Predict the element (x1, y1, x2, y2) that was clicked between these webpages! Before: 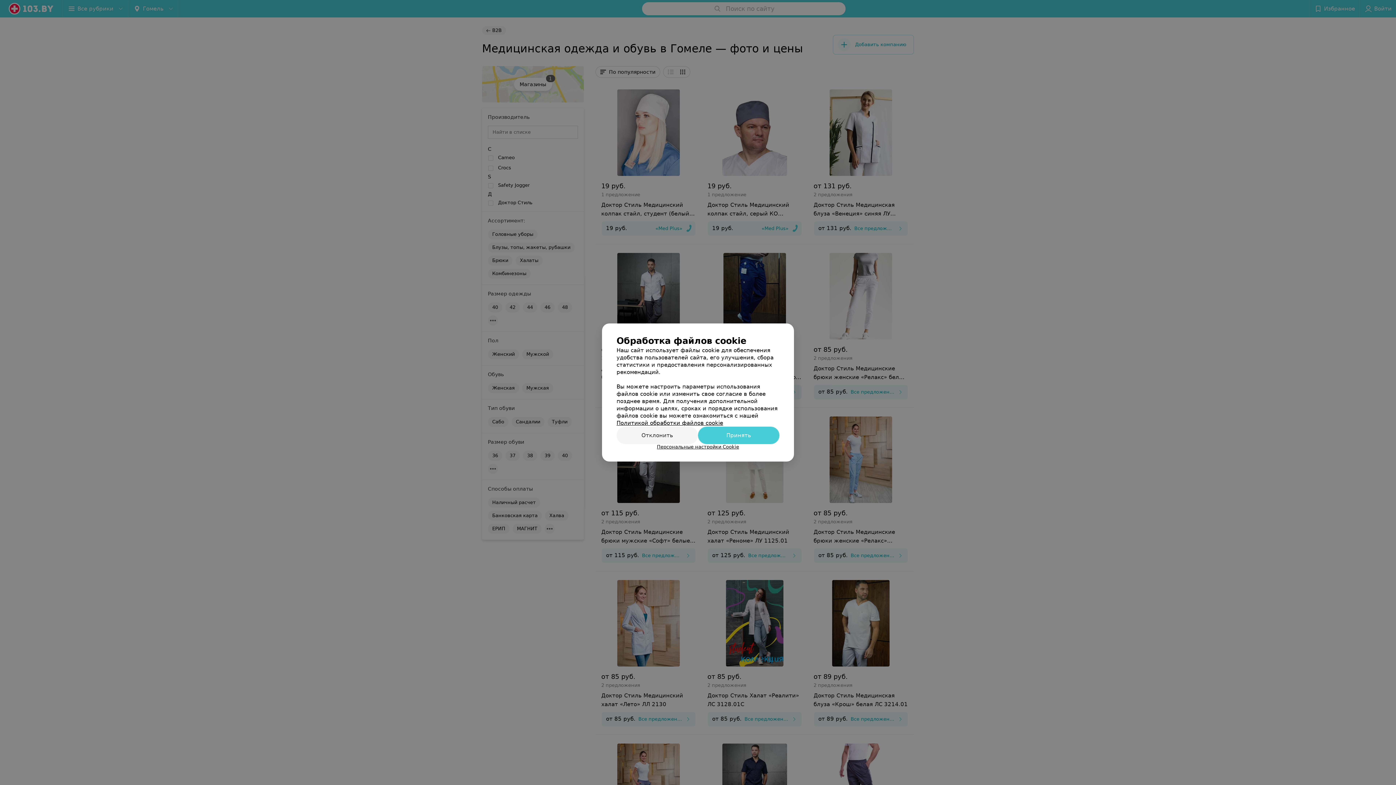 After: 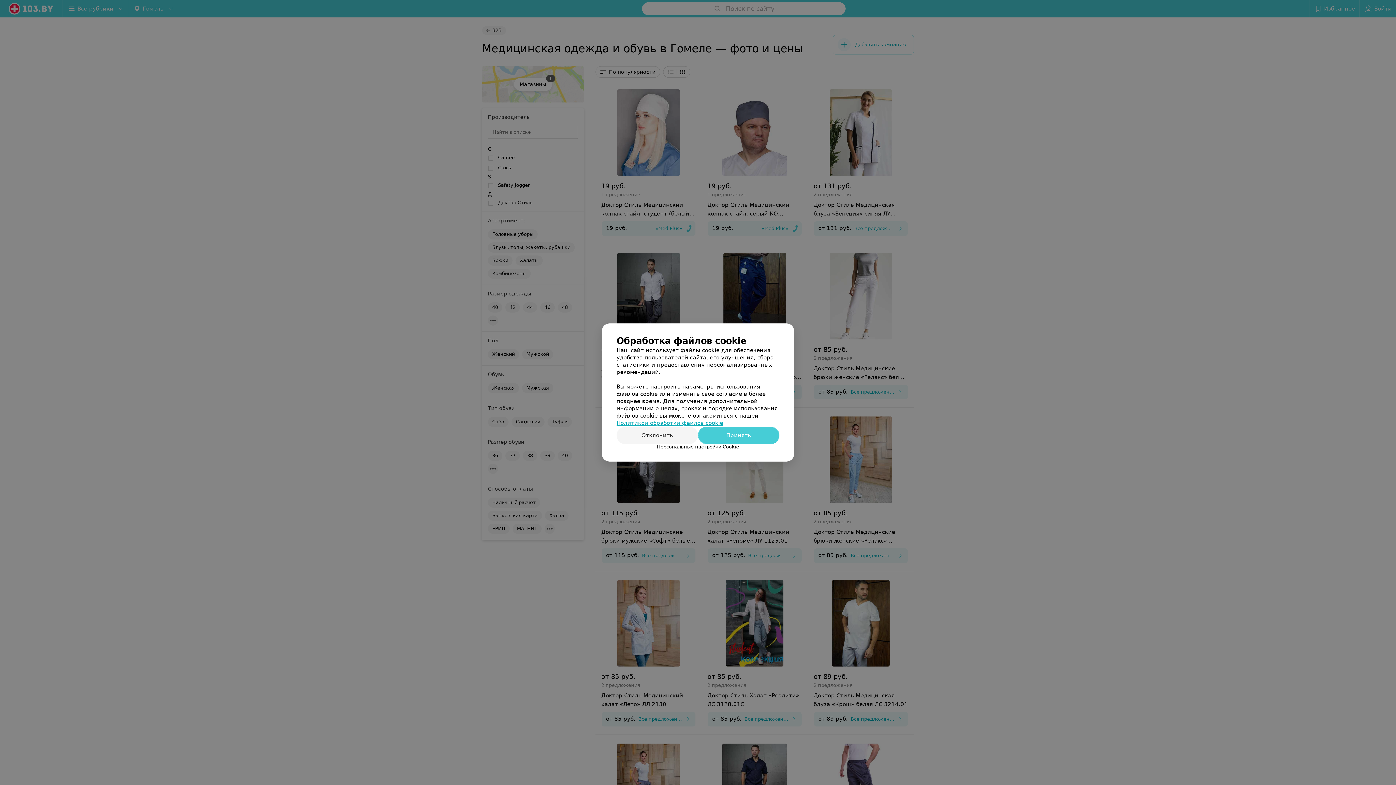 Action: label: Политикой обработки файлов cookie bbox: (616, 420, 723, 426)